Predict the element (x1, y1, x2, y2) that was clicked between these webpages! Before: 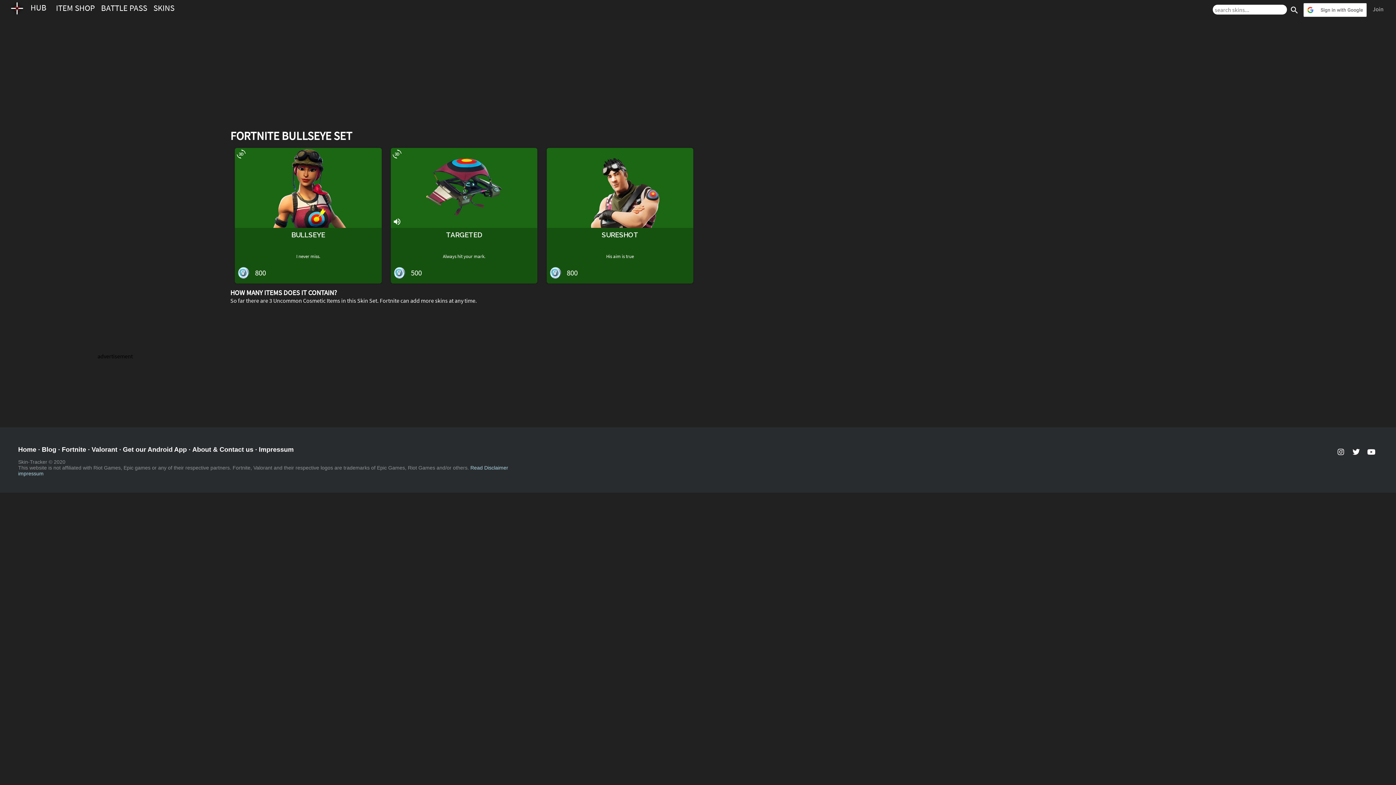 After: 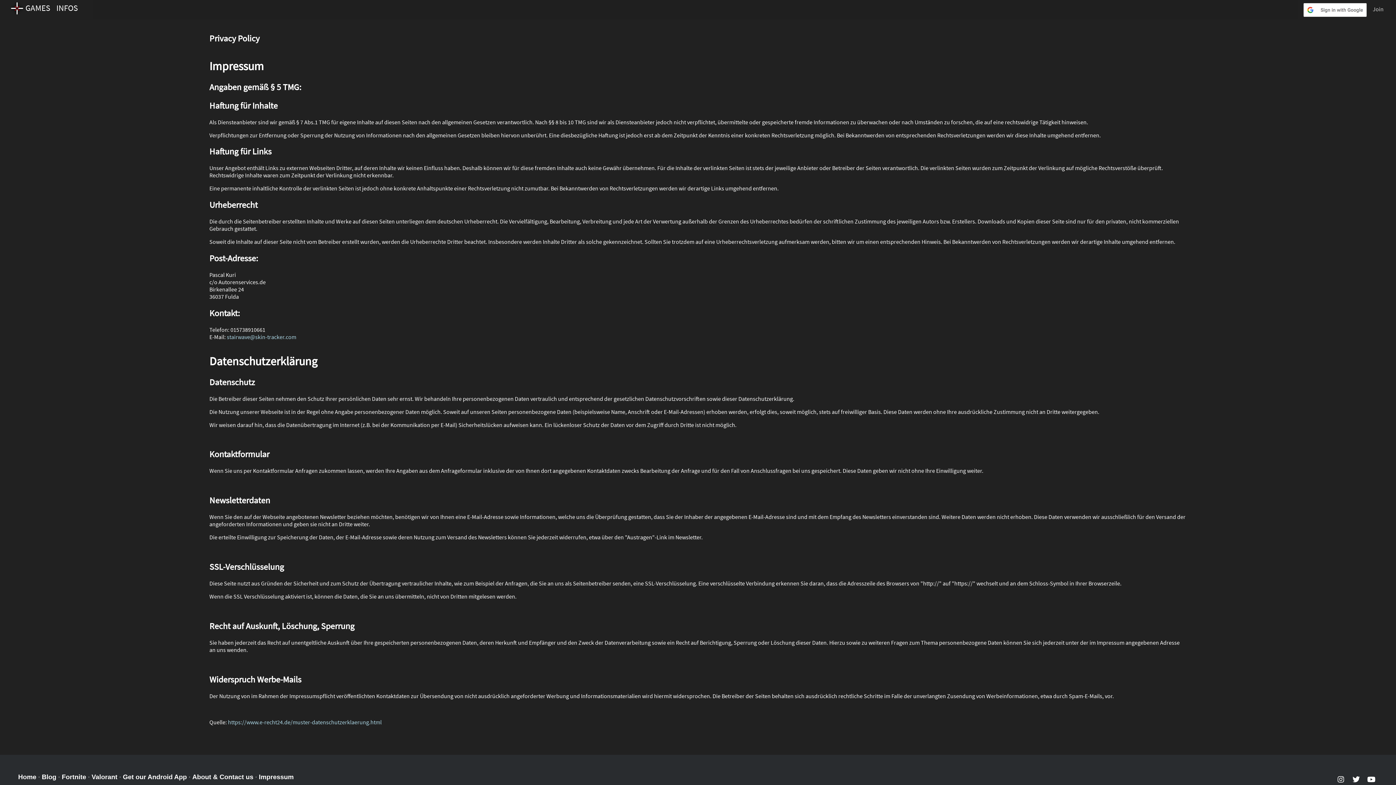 Action: label: impressum bbox: (18, 470, 43, 476)